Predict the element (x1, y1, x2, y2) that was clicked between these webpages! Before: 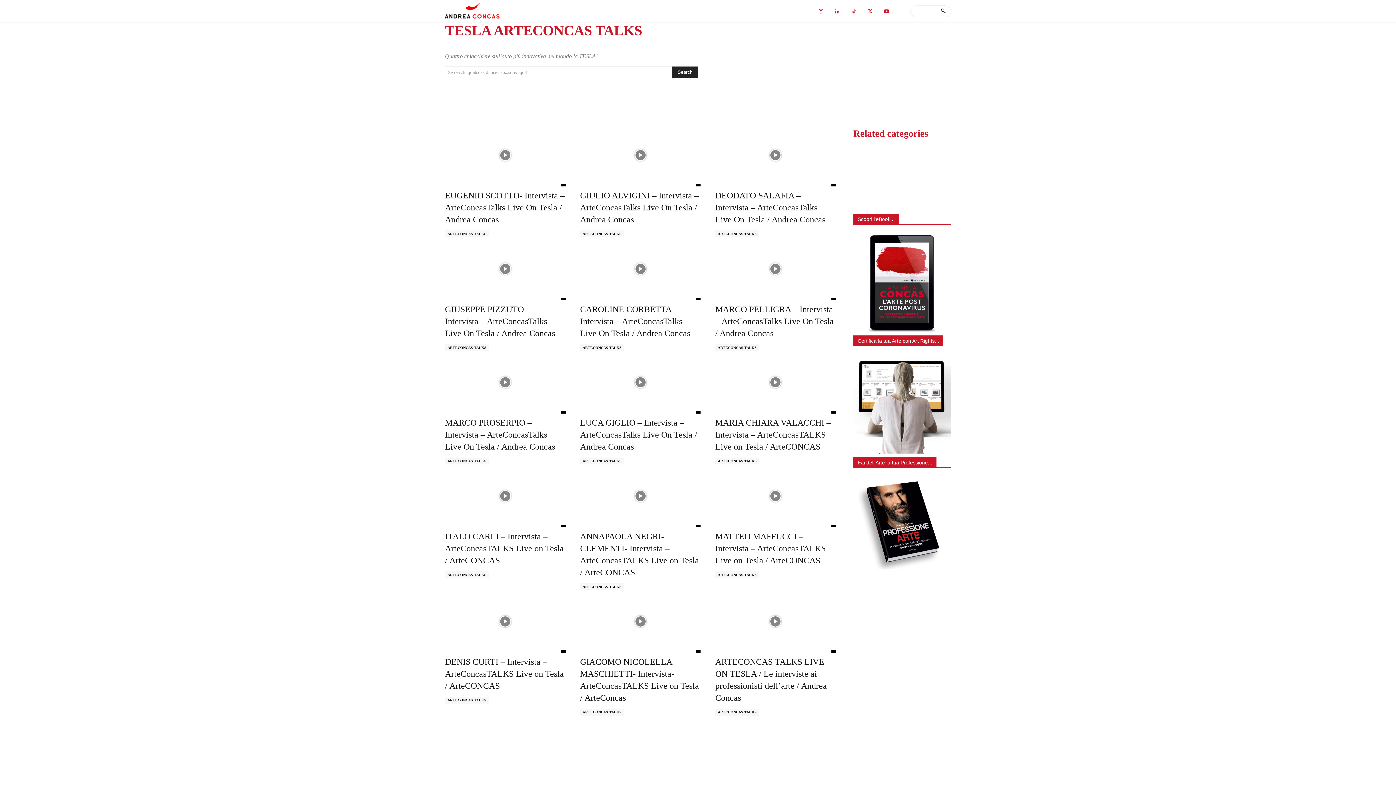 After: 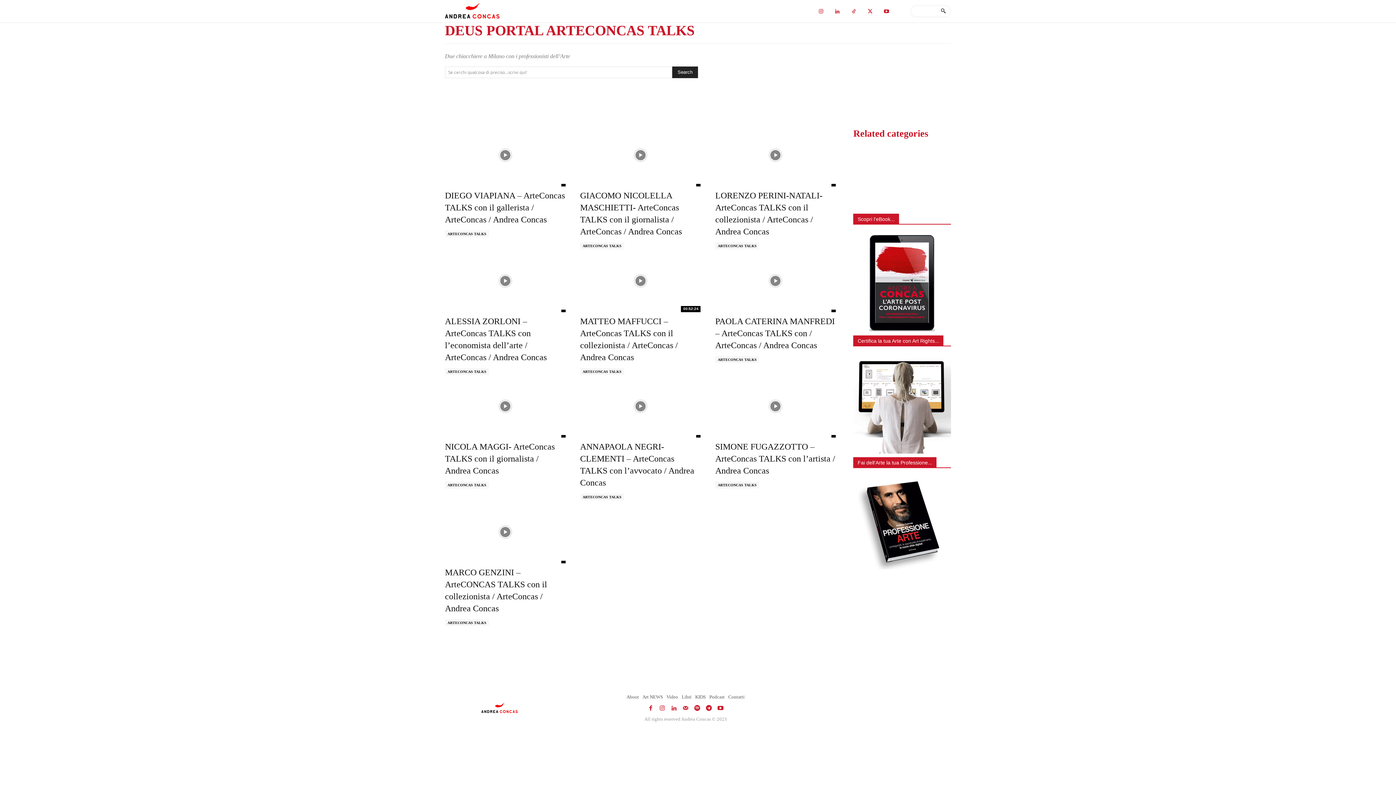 Action: bbox: (853, 171, 951, 182) label: DEUS PORTAL ArteConcas TALKS